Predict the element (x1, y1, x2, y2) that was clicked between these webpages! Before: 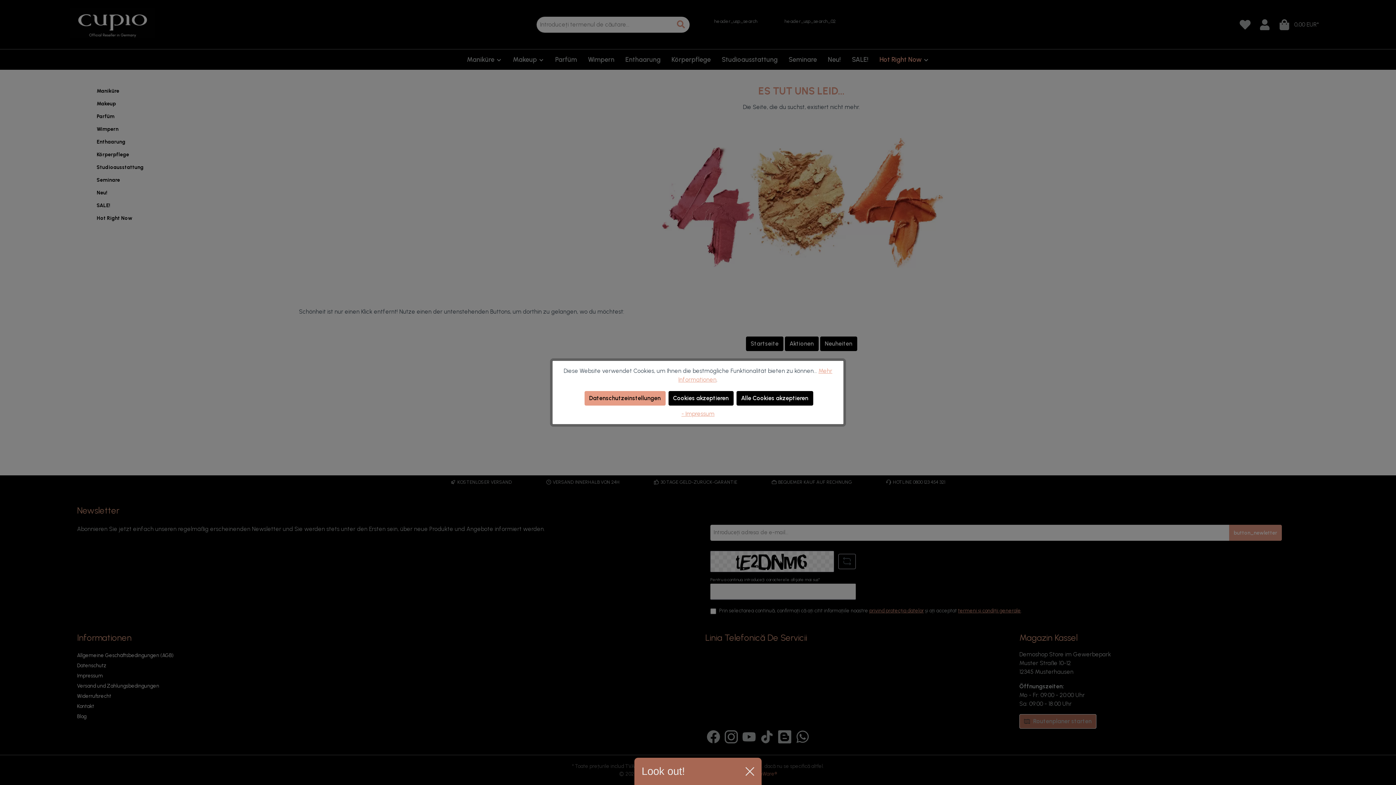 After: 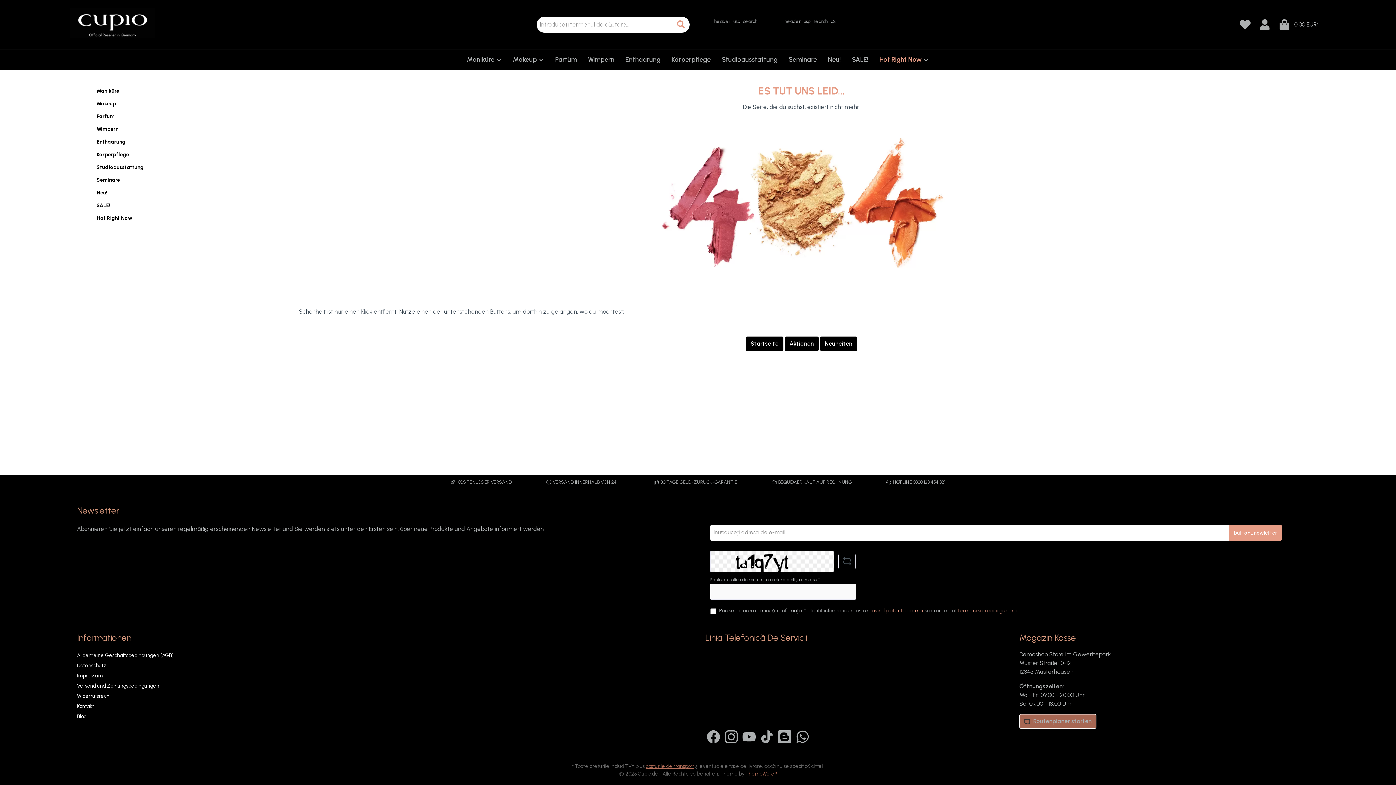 Action: bbox: (668, 391, 733, 405) label: Cookies akzeptieren